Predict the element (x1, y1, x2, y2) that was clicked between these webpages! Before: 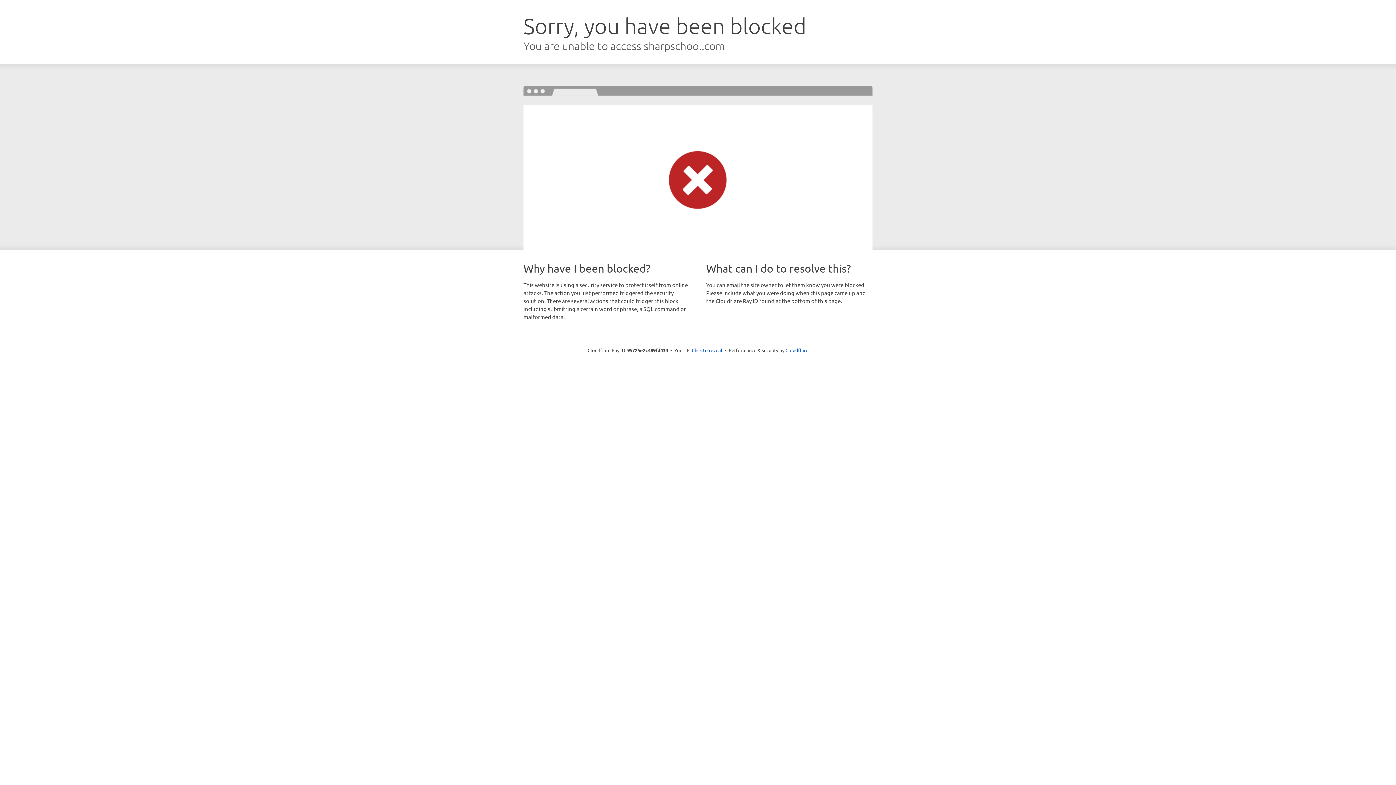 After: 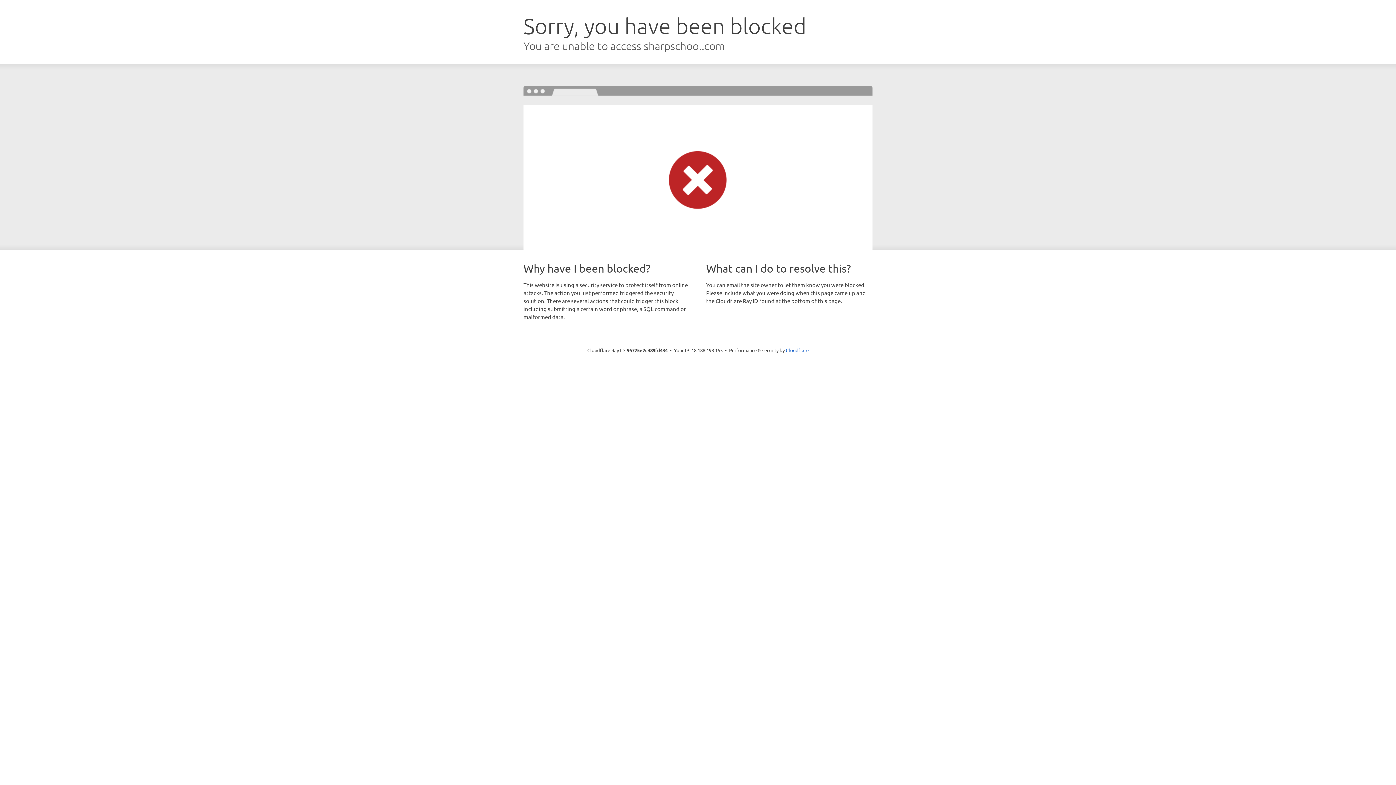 Action: bbox: (692, 346, 722, 353) label: Click to reveal